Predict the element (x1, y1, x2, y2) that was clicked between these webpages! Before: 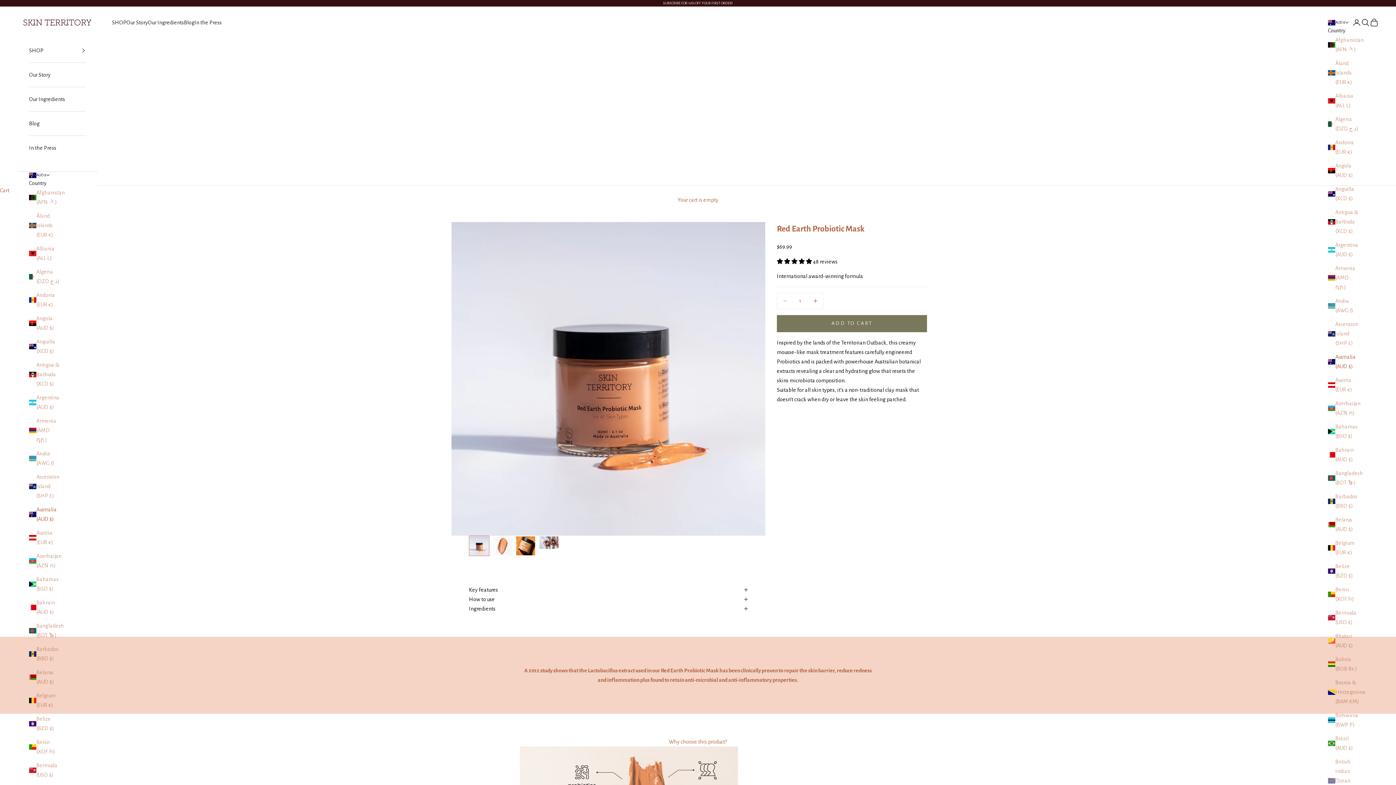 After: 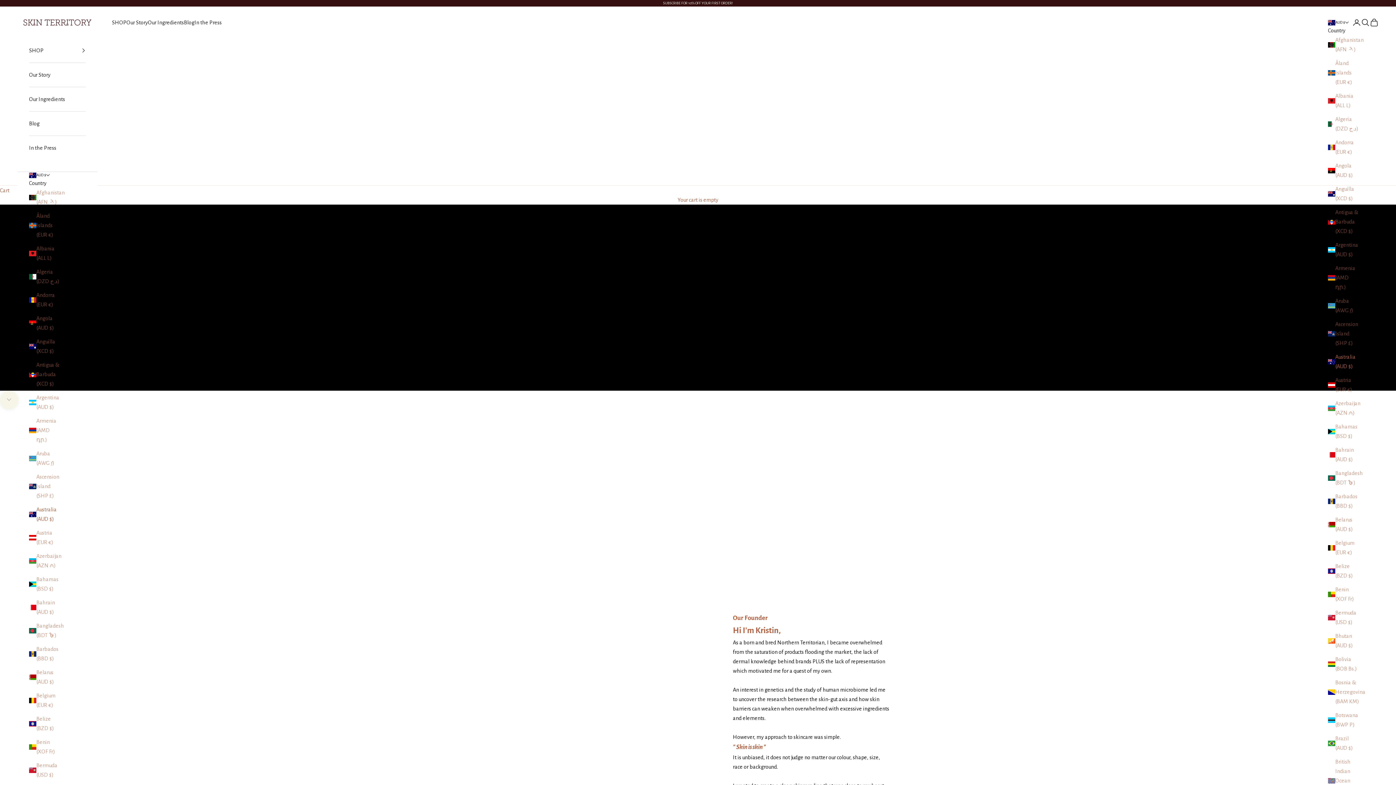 Action: label: Our Story bbox: (29, 63, 85, 87)